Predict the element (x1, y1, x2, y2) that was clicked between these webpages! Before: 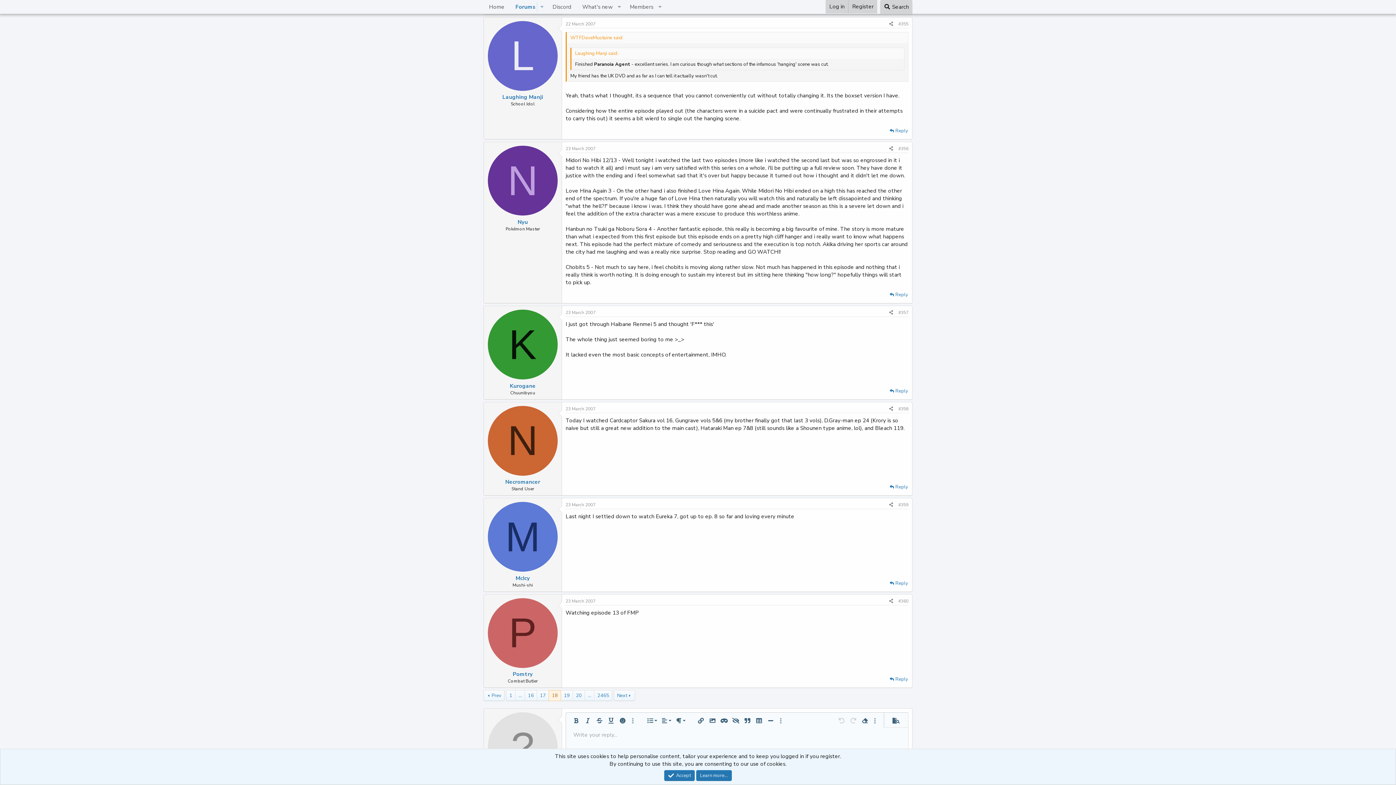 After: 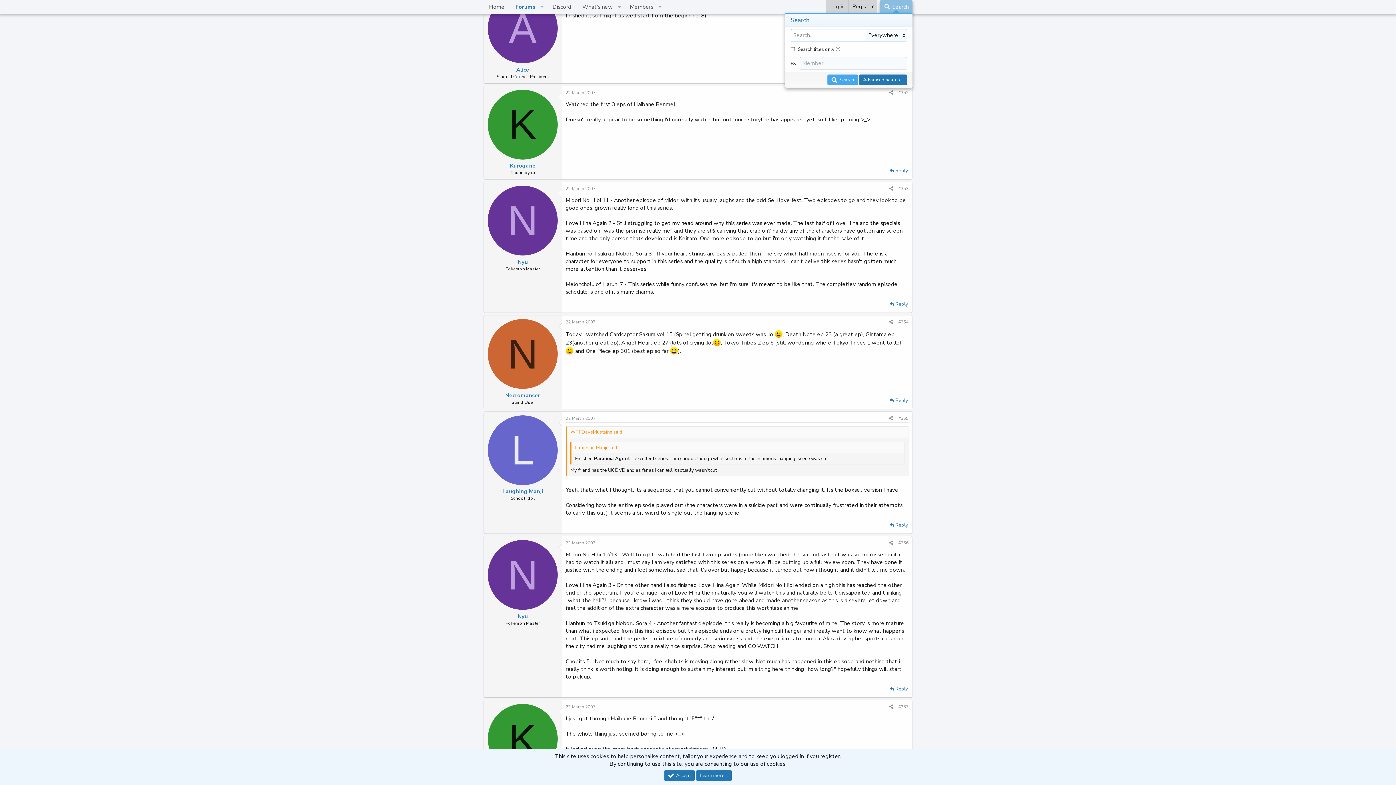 Action: label: Search bbox: (880, 0, 912, 13)